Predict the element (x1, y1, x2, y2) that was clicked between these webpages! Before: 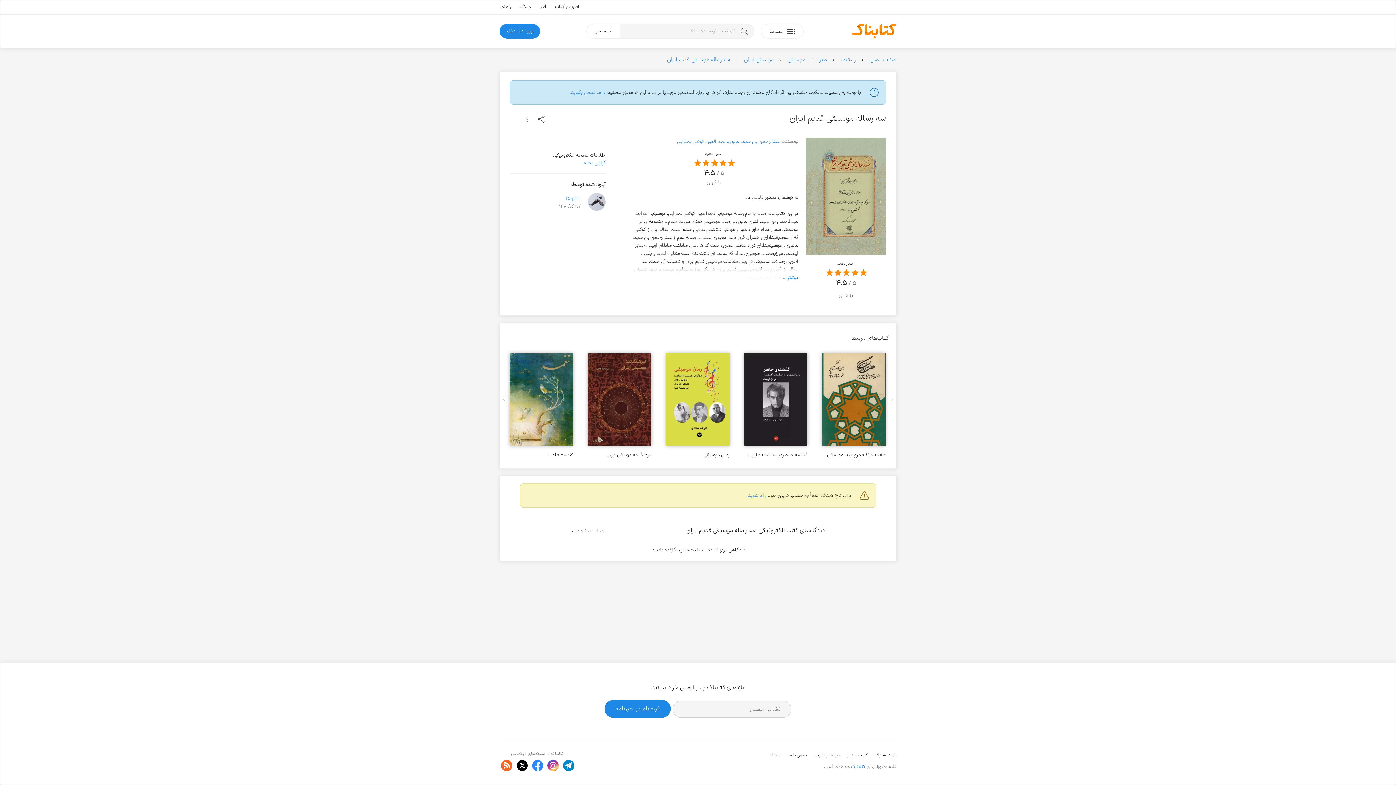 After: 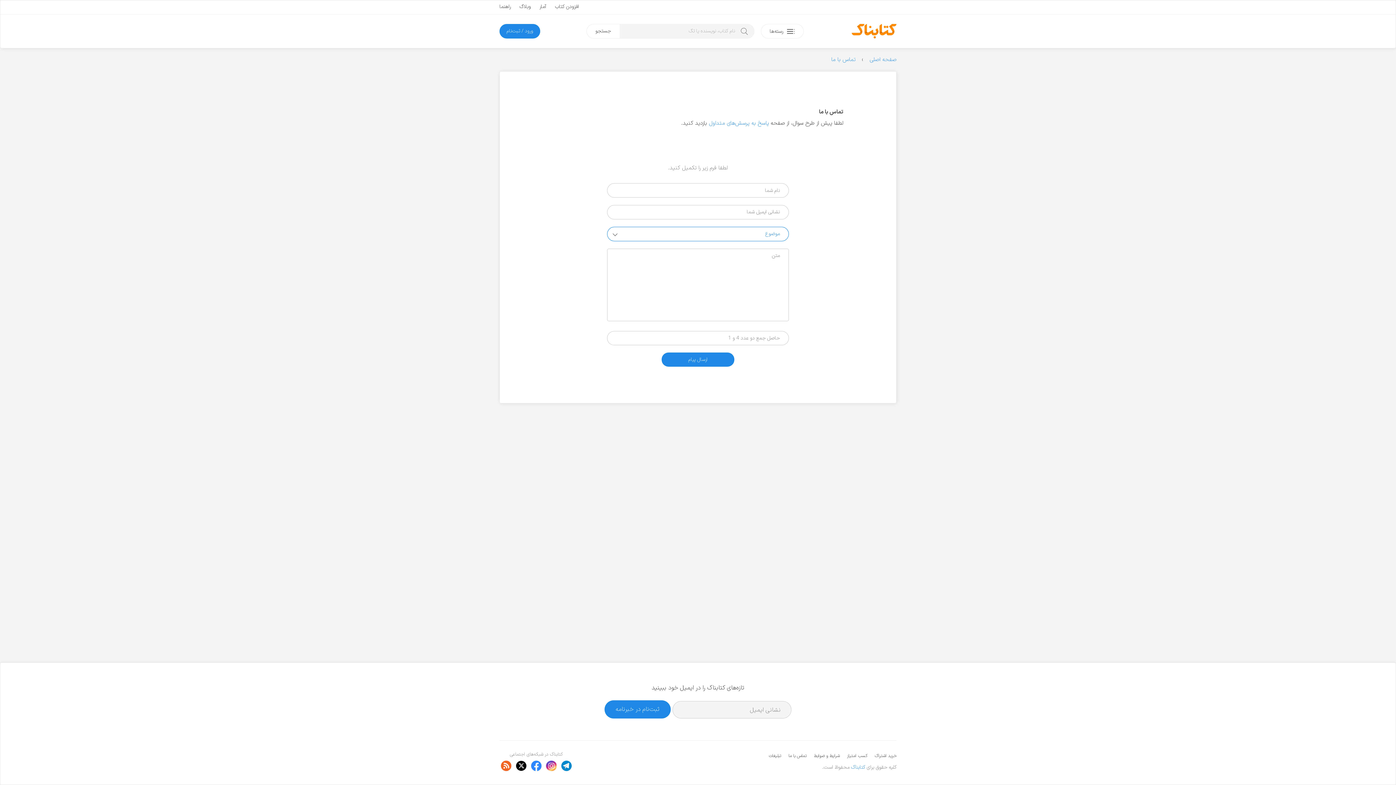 Action: label: تماس با ما bbox: (788, 752, 806, 758)